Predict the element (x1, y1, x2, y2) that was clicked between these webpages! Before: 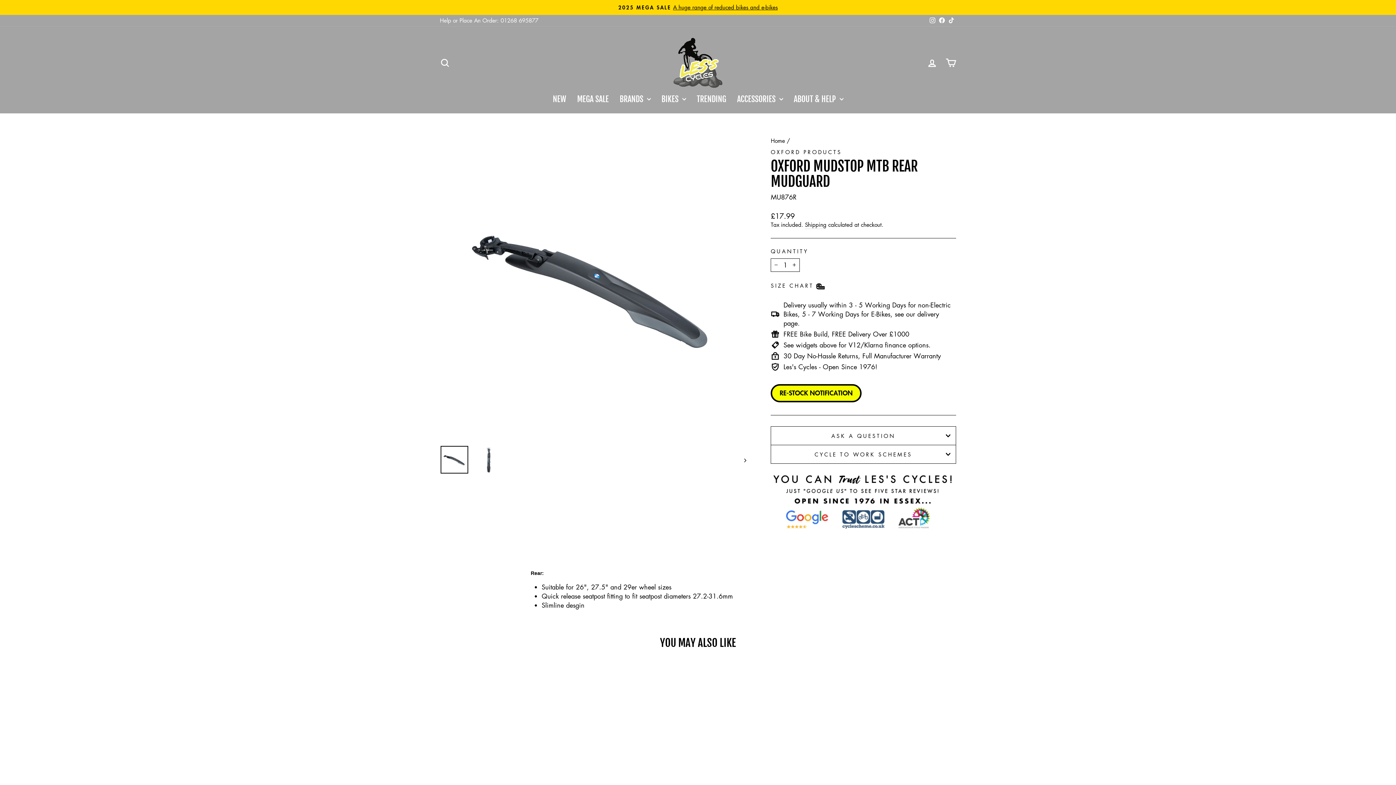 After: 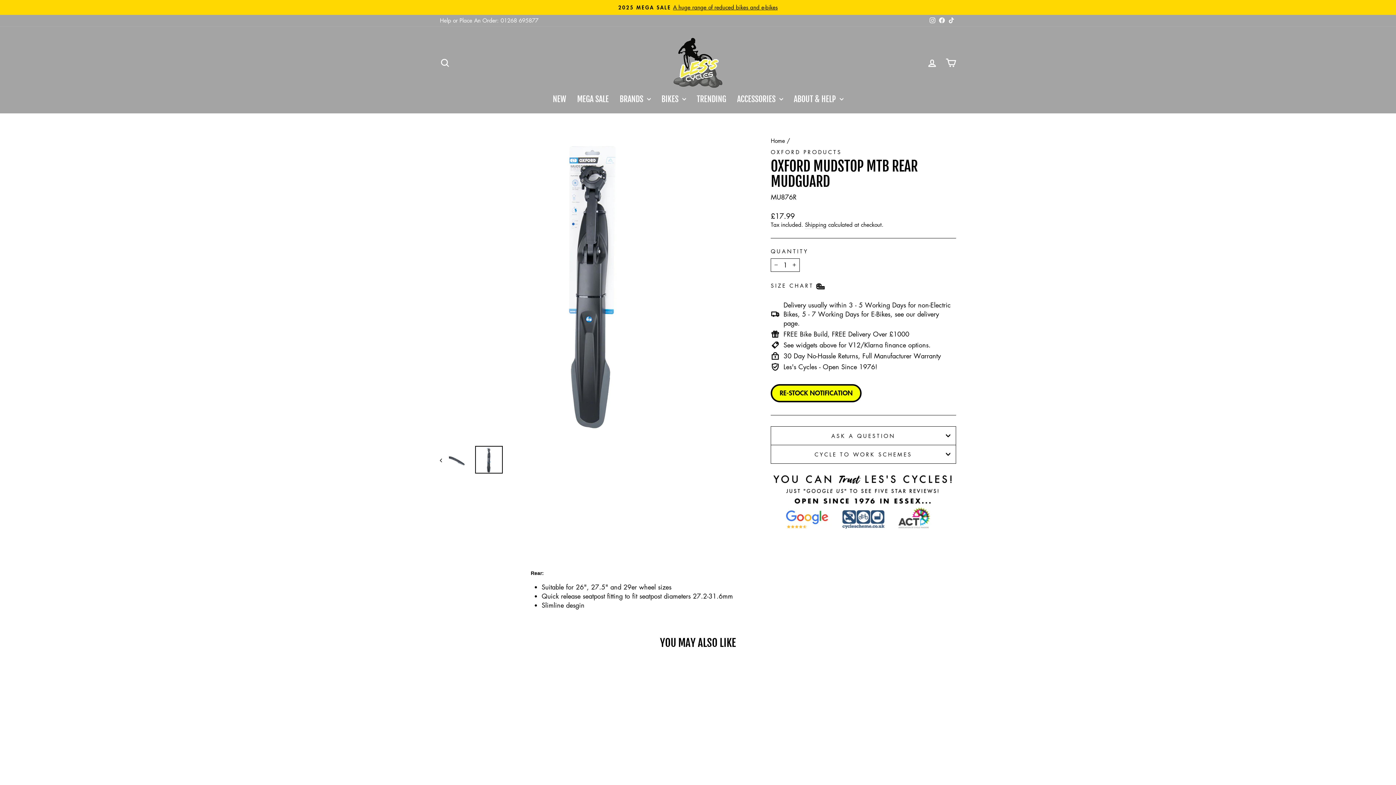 Action: bbox: (475, 446, 502, 473)